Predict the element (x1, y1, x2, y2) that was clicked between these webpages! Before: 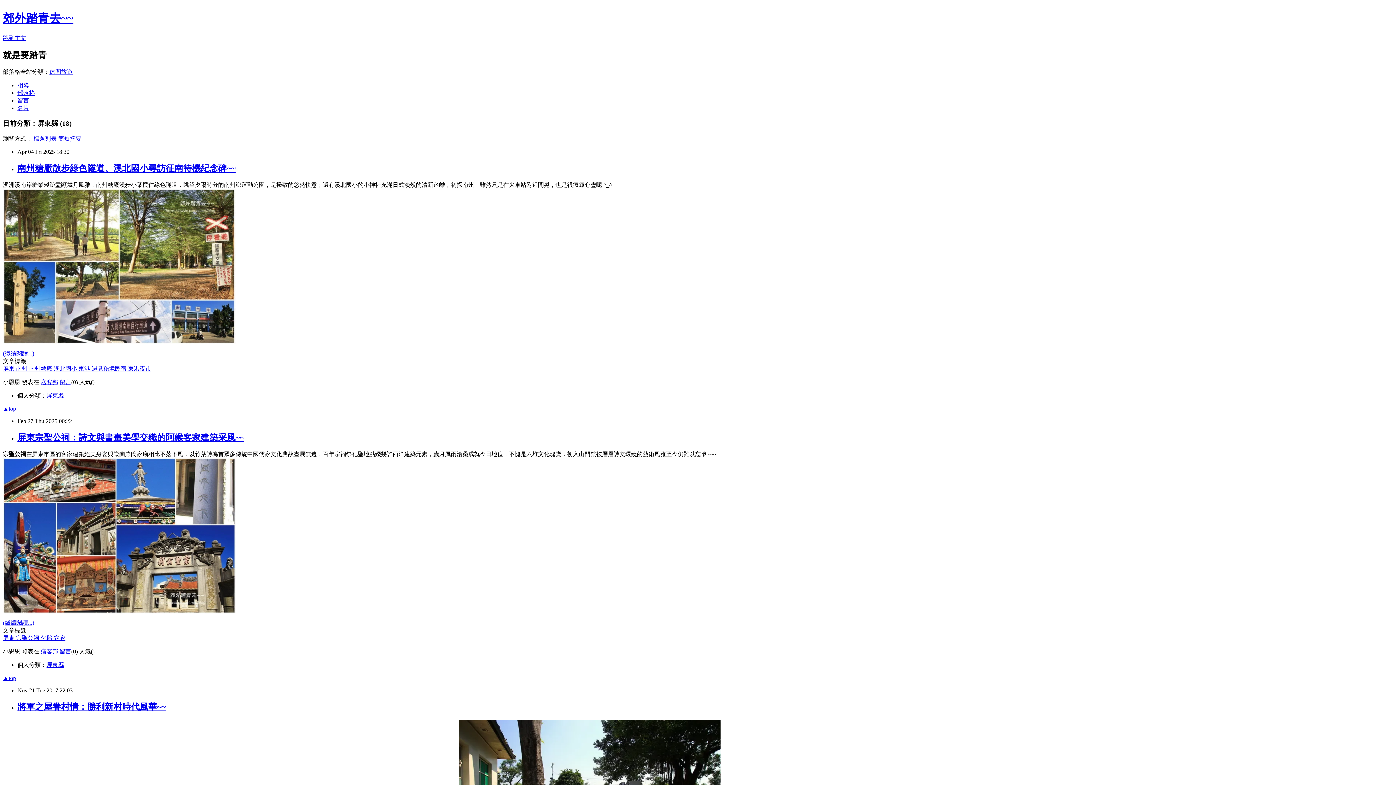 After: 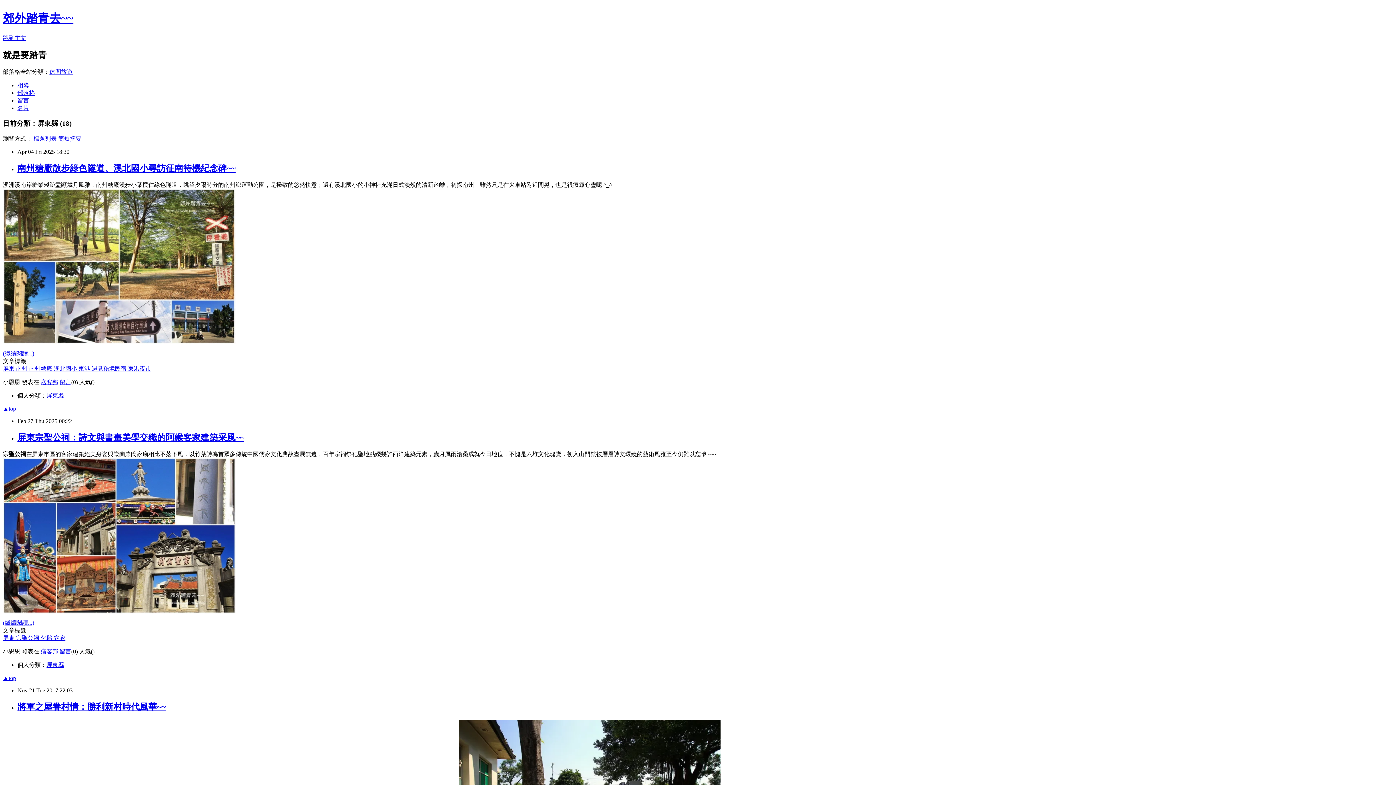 Action: bbox: (16, 635, 40, 641) label: 宗聖公祠 